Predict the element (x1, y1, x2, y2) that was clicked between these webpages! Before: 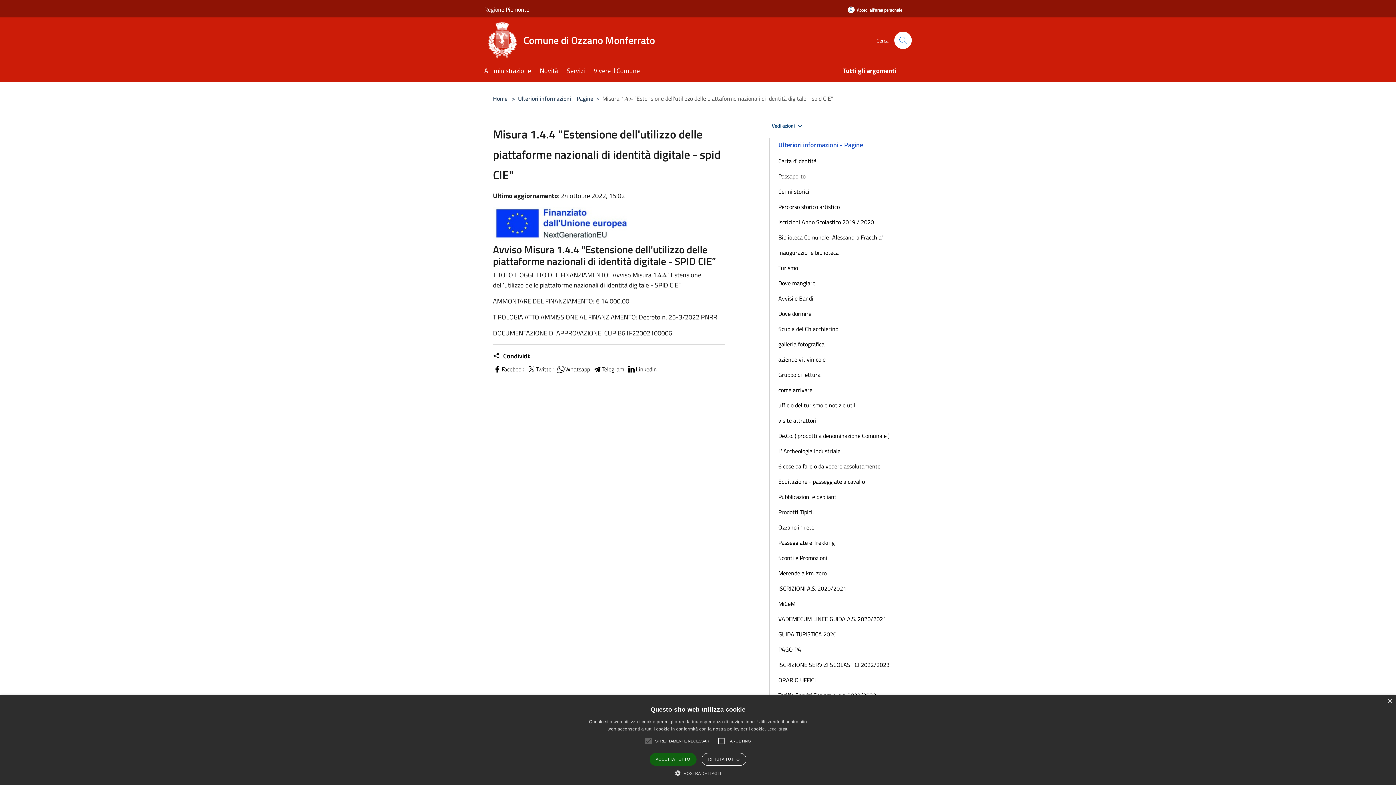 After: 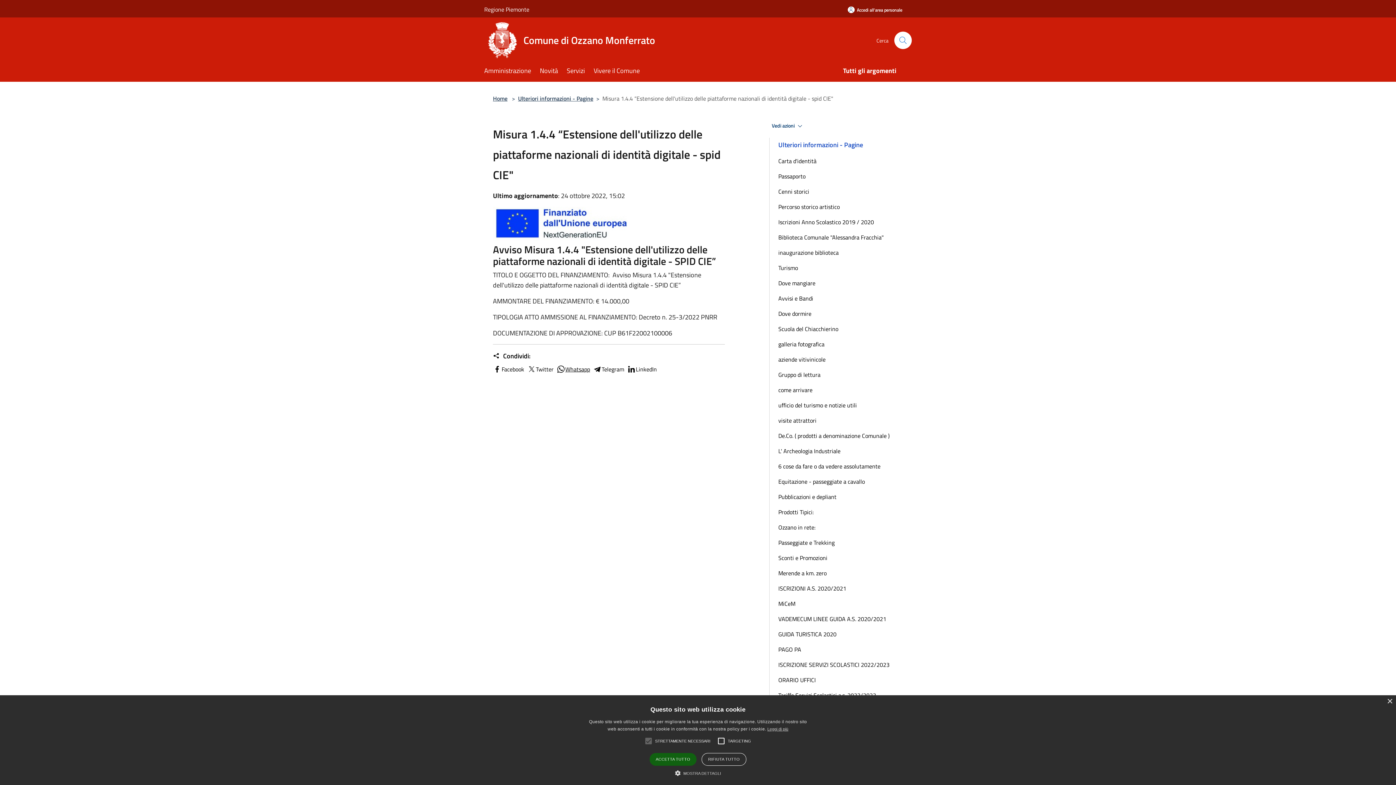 Action: bbox: (556, 365, 590, 373) label: Whatsapp